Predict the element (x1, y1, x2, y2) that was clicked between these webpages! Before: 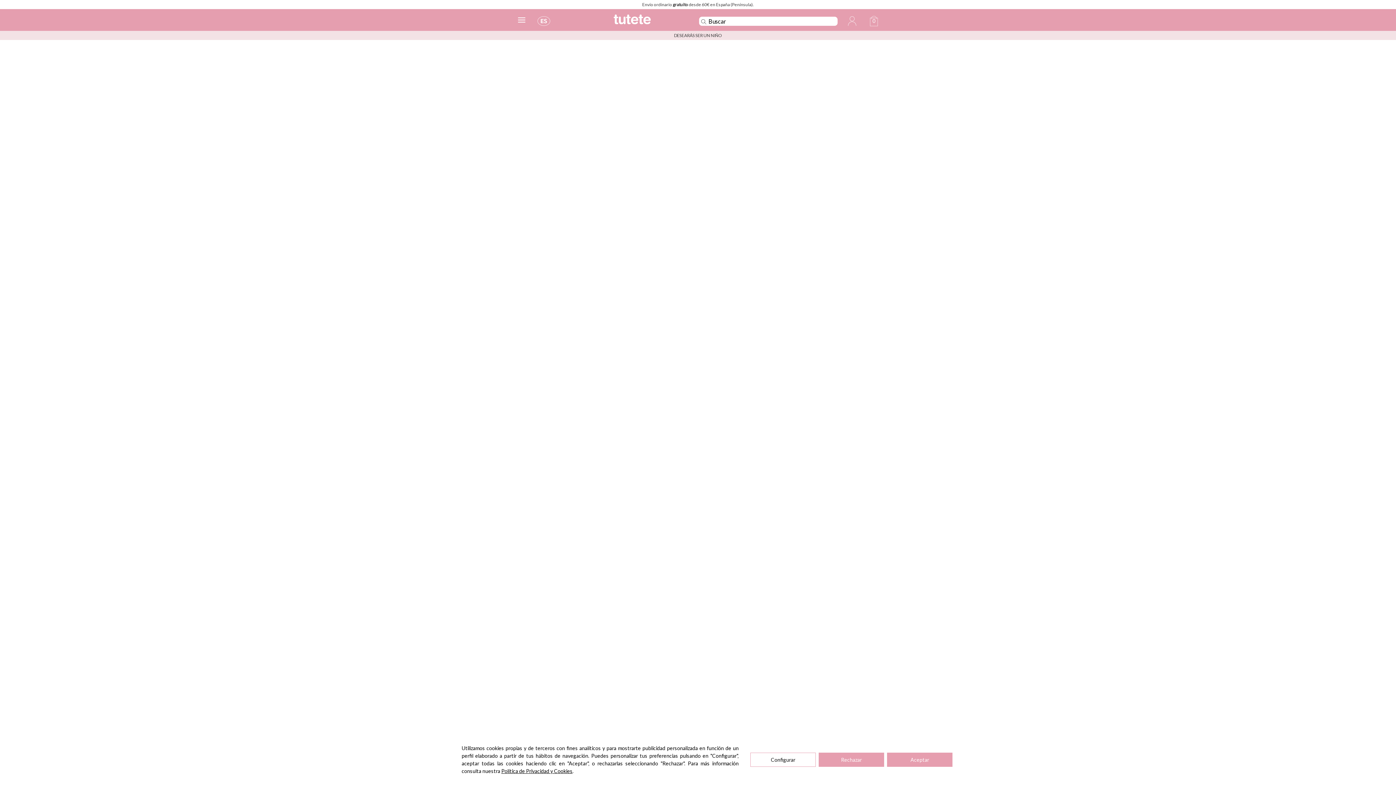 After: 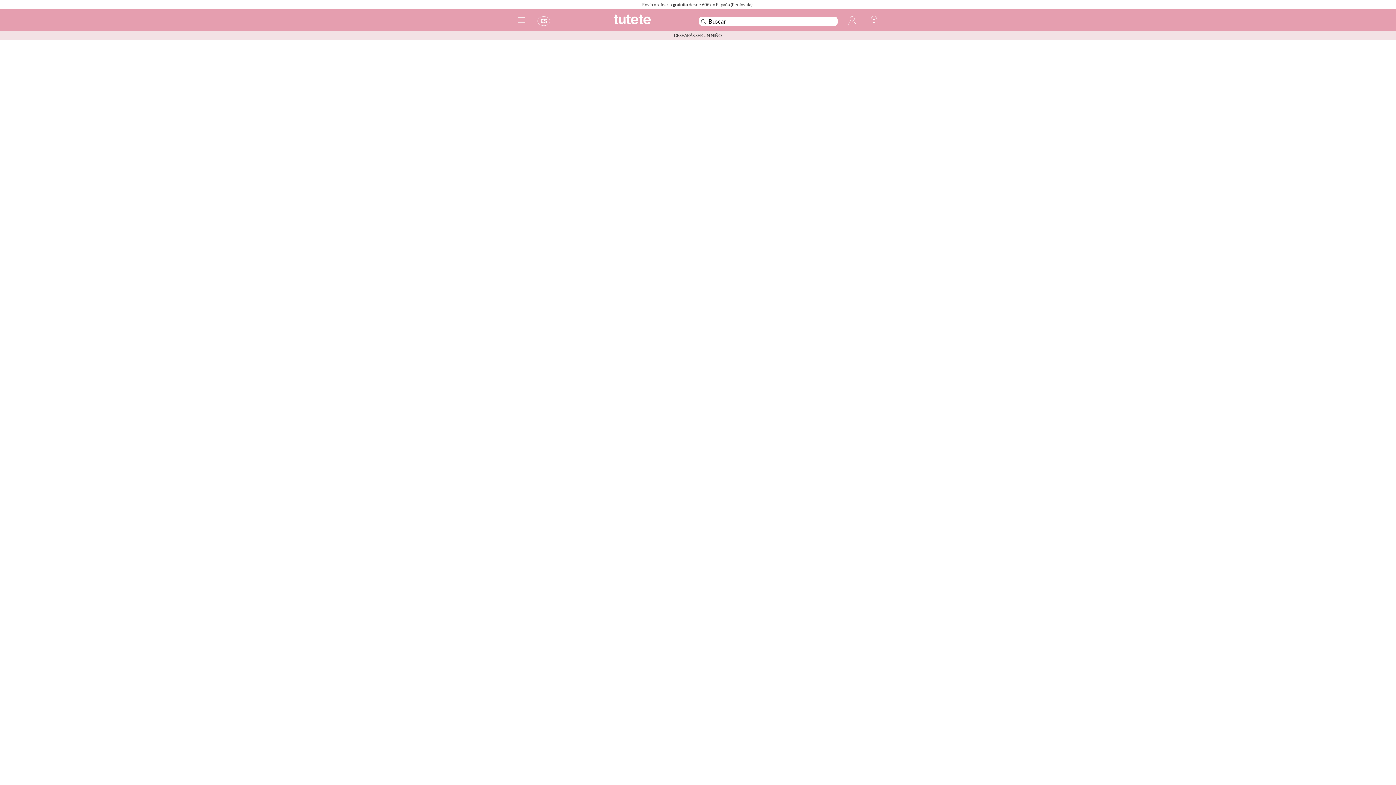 Action: bbox: (818, 752, 884, 767) label: Rechazar